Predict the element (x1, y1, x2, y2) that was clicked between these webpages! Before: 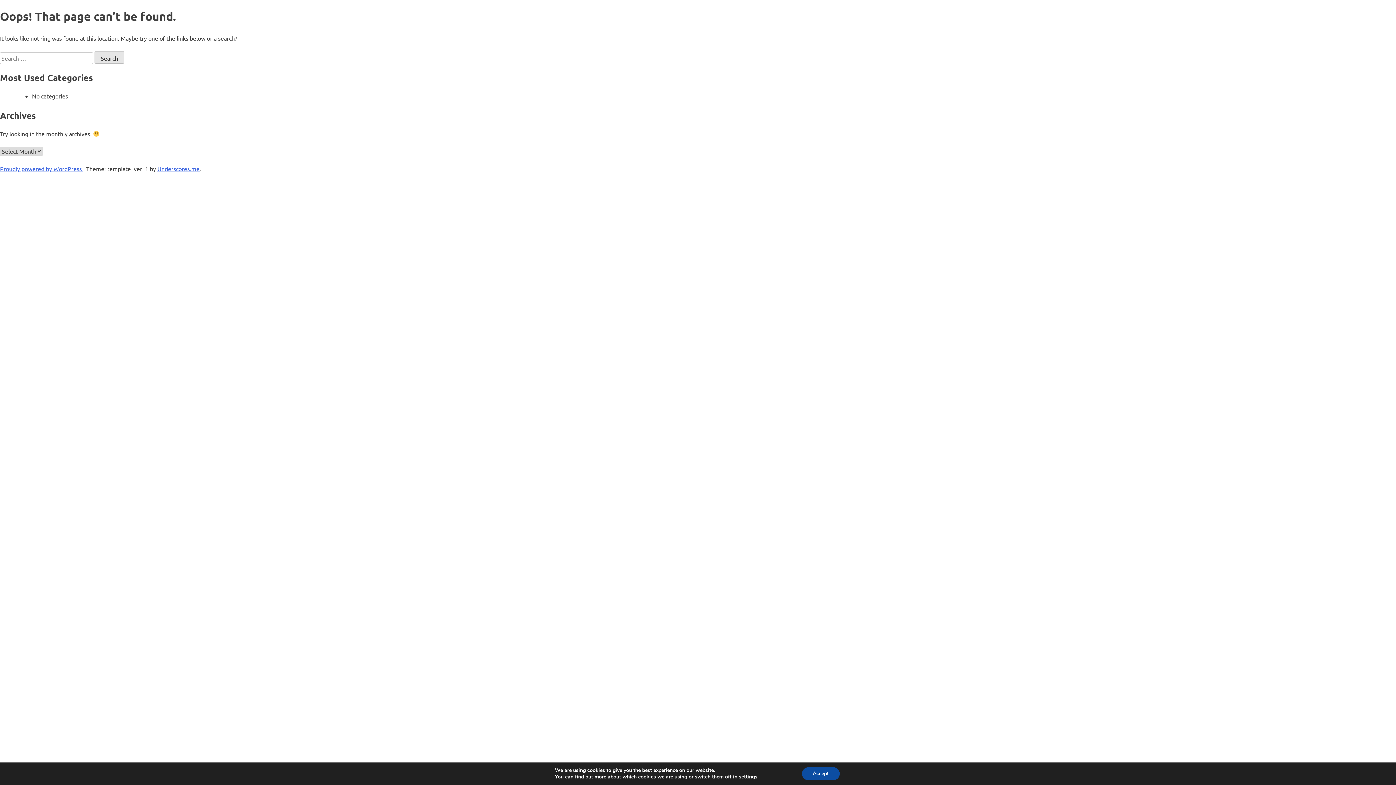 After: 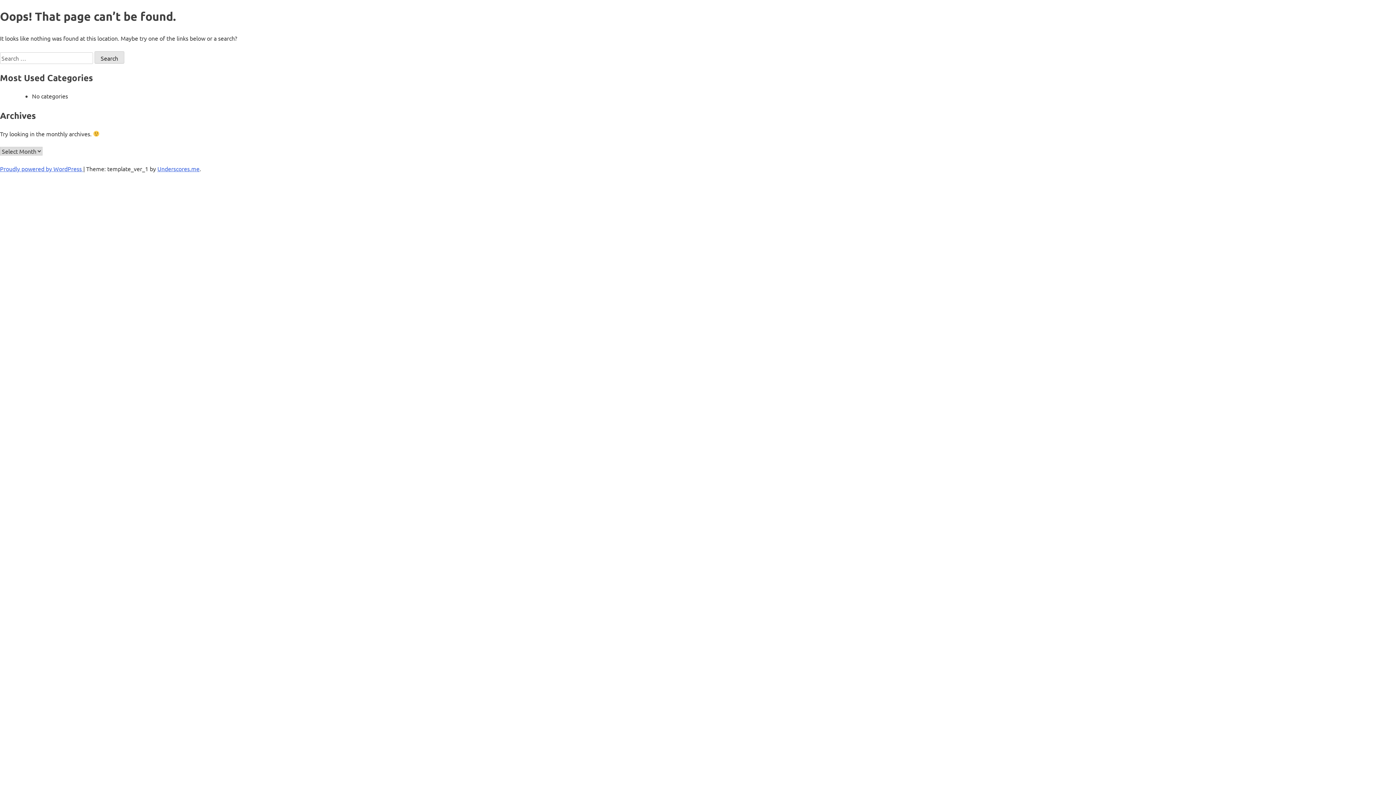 Action: label: Accept bbox: (802, 767, 839, 780)